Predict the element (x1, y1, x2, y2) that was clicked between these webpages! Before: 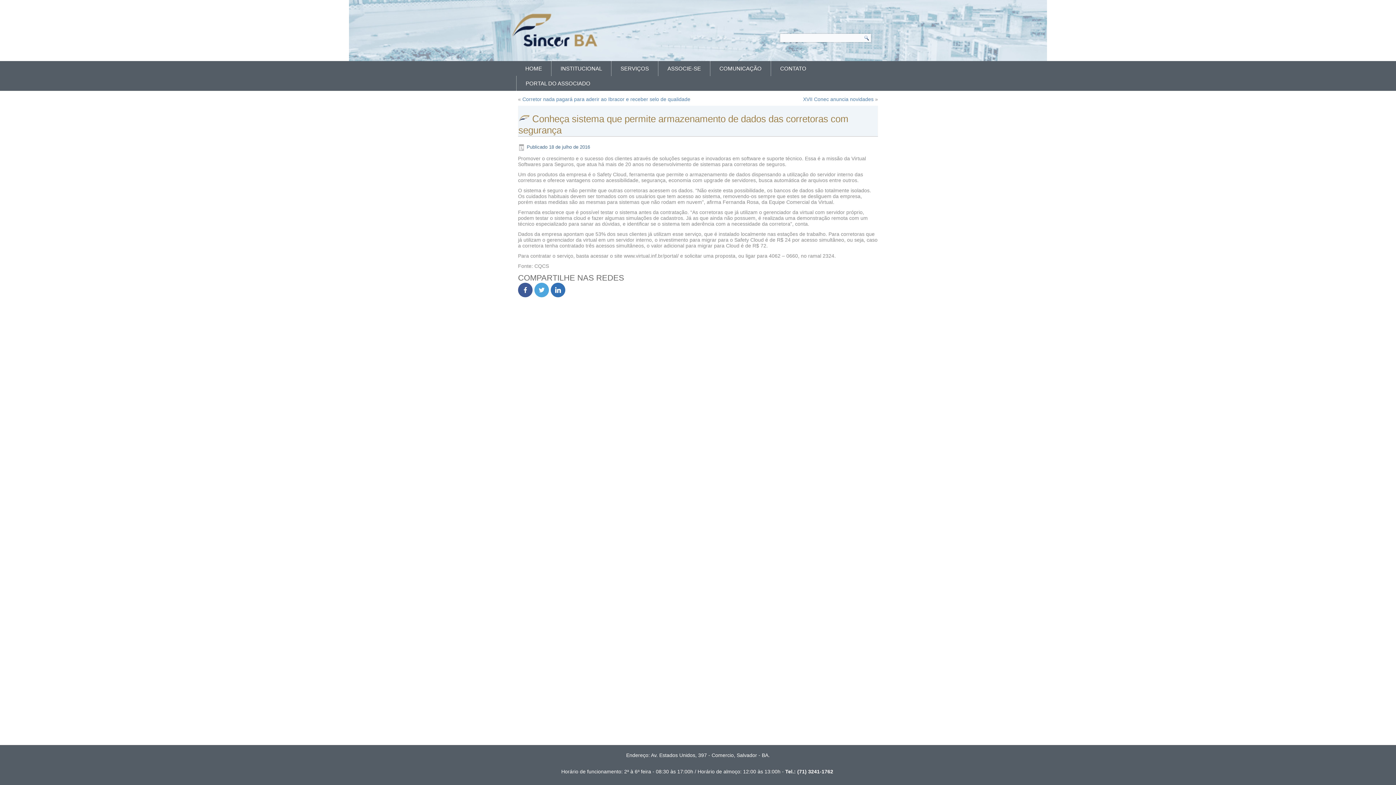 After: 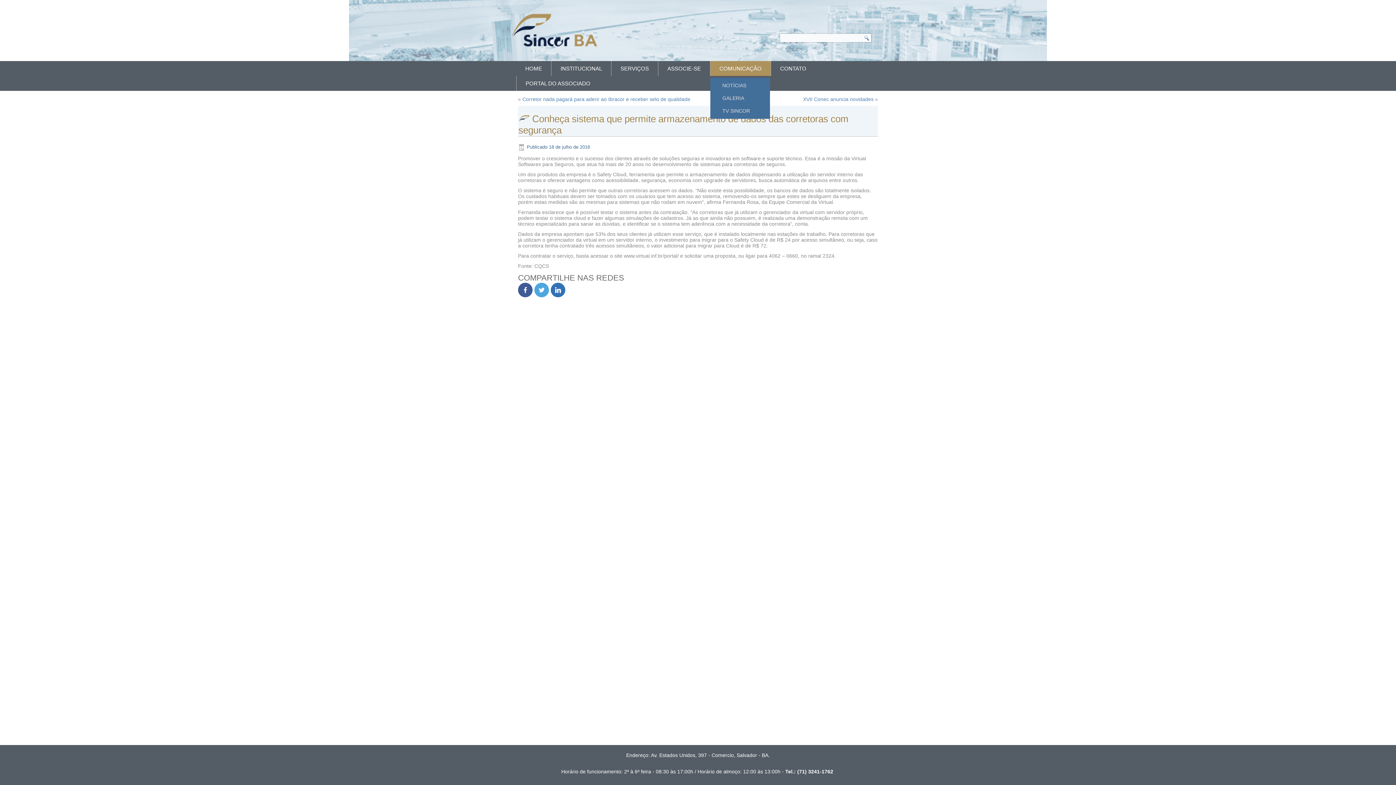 Action: label: COMUNICAÇÃO bbox: (710, 61, 770, 76)